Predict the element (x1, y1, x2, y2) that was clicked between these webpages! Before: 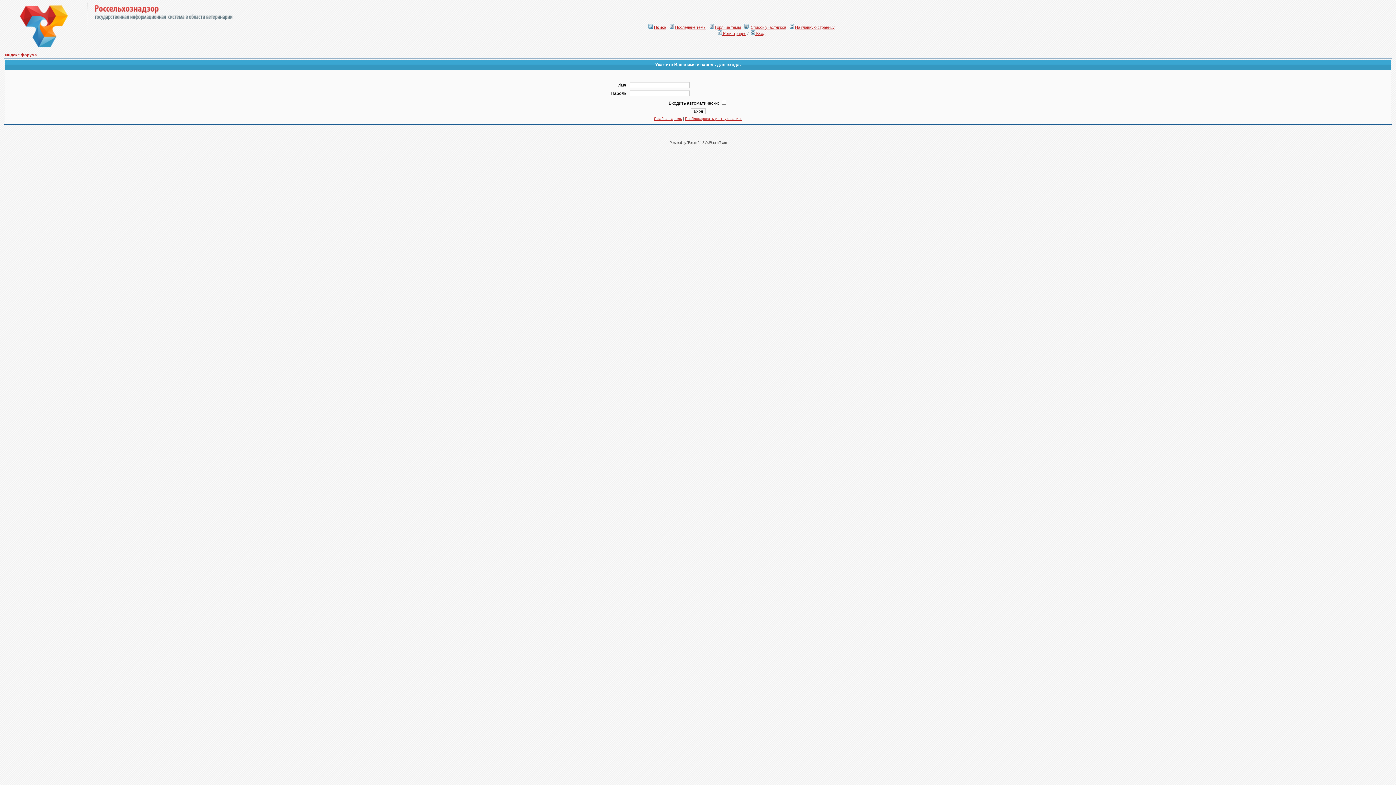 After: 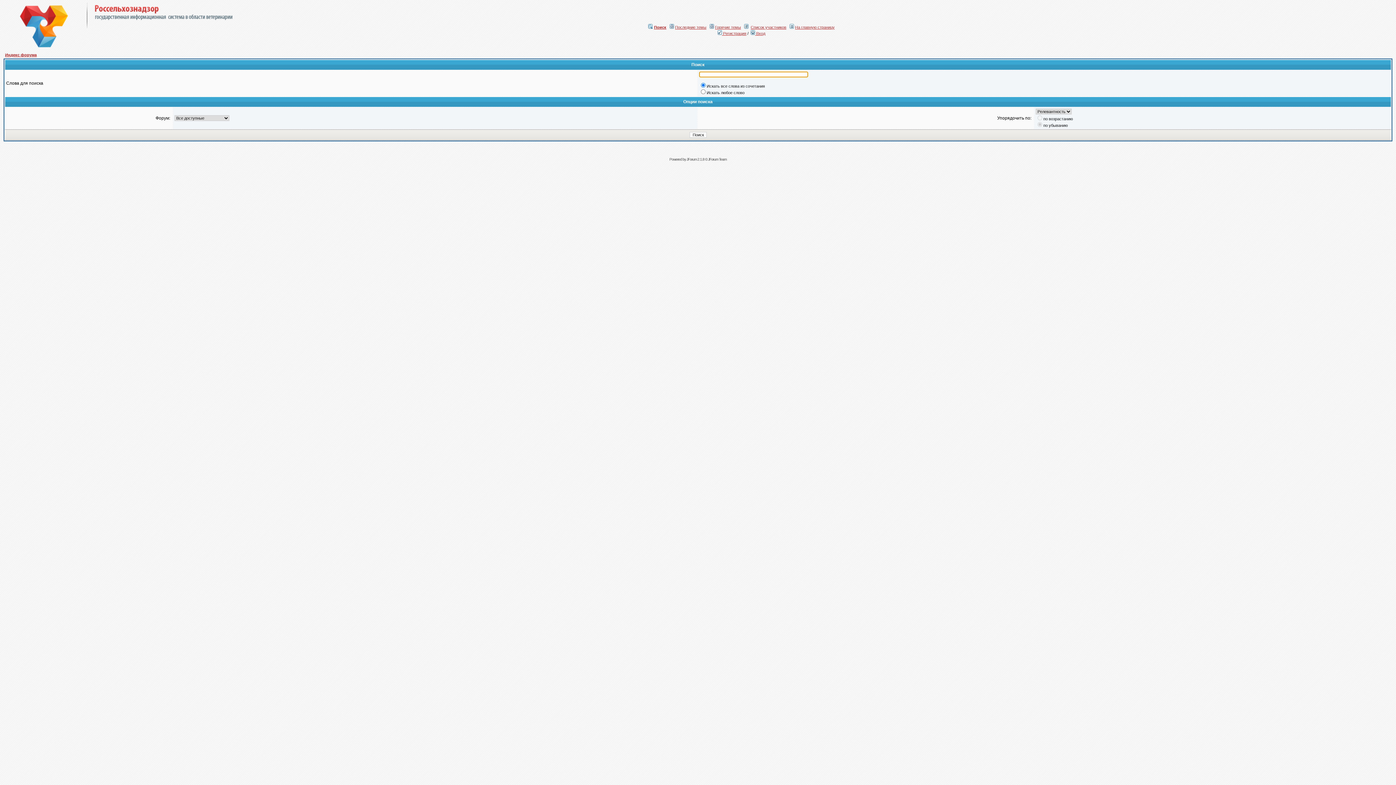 Action: bbox: (654, 25, 666, 29) label: Поиск